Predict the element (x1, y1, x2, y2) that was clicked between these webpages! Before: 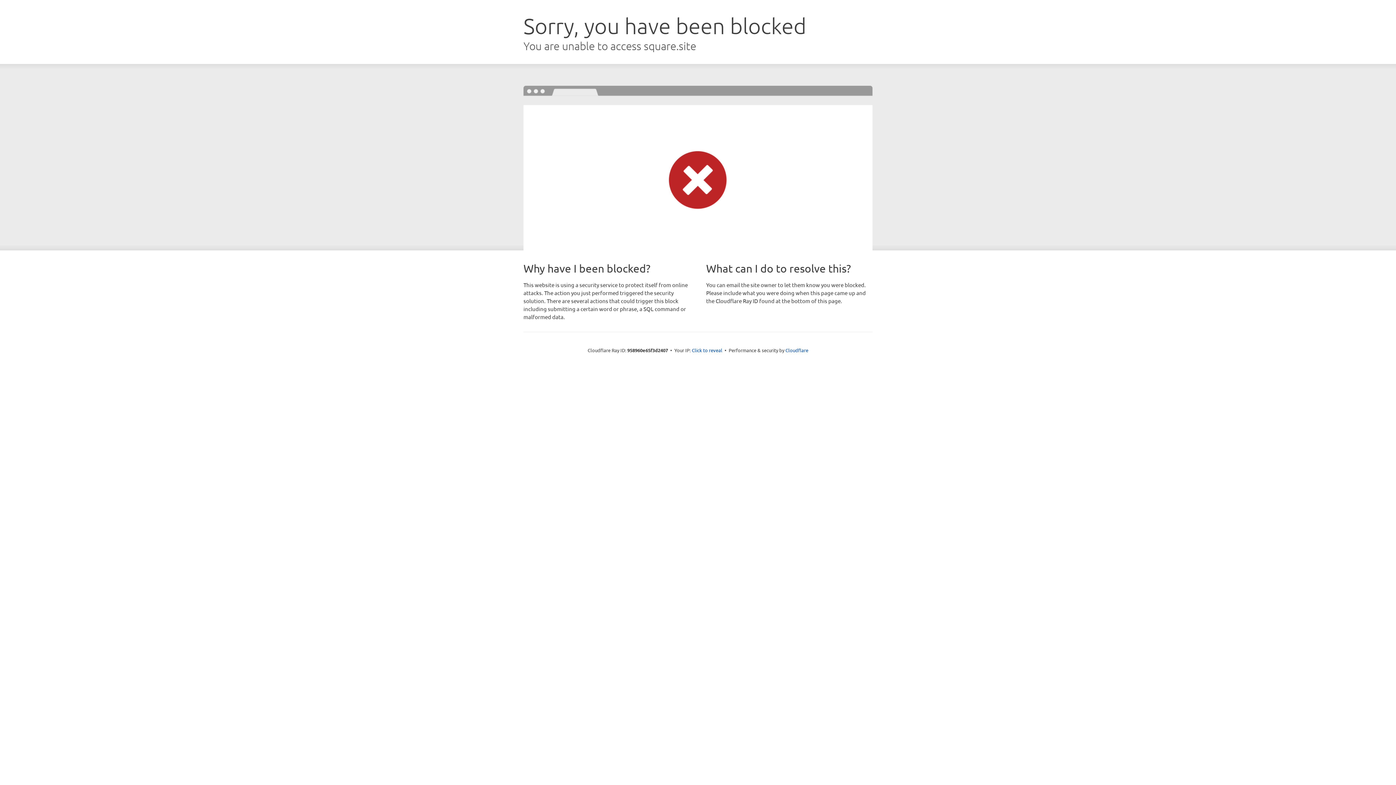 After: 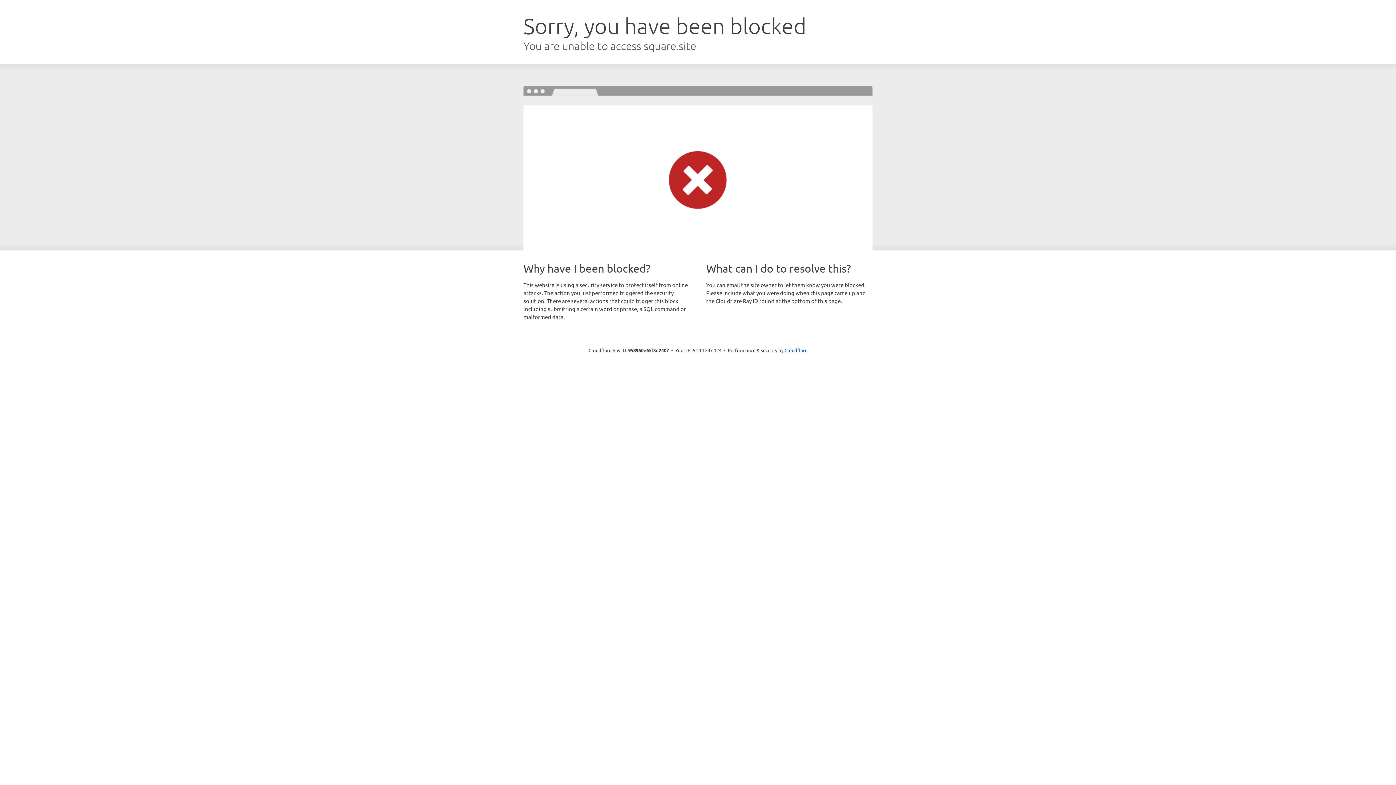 Action: label: Click to reveal bbox: (692, 346, 722, 353)